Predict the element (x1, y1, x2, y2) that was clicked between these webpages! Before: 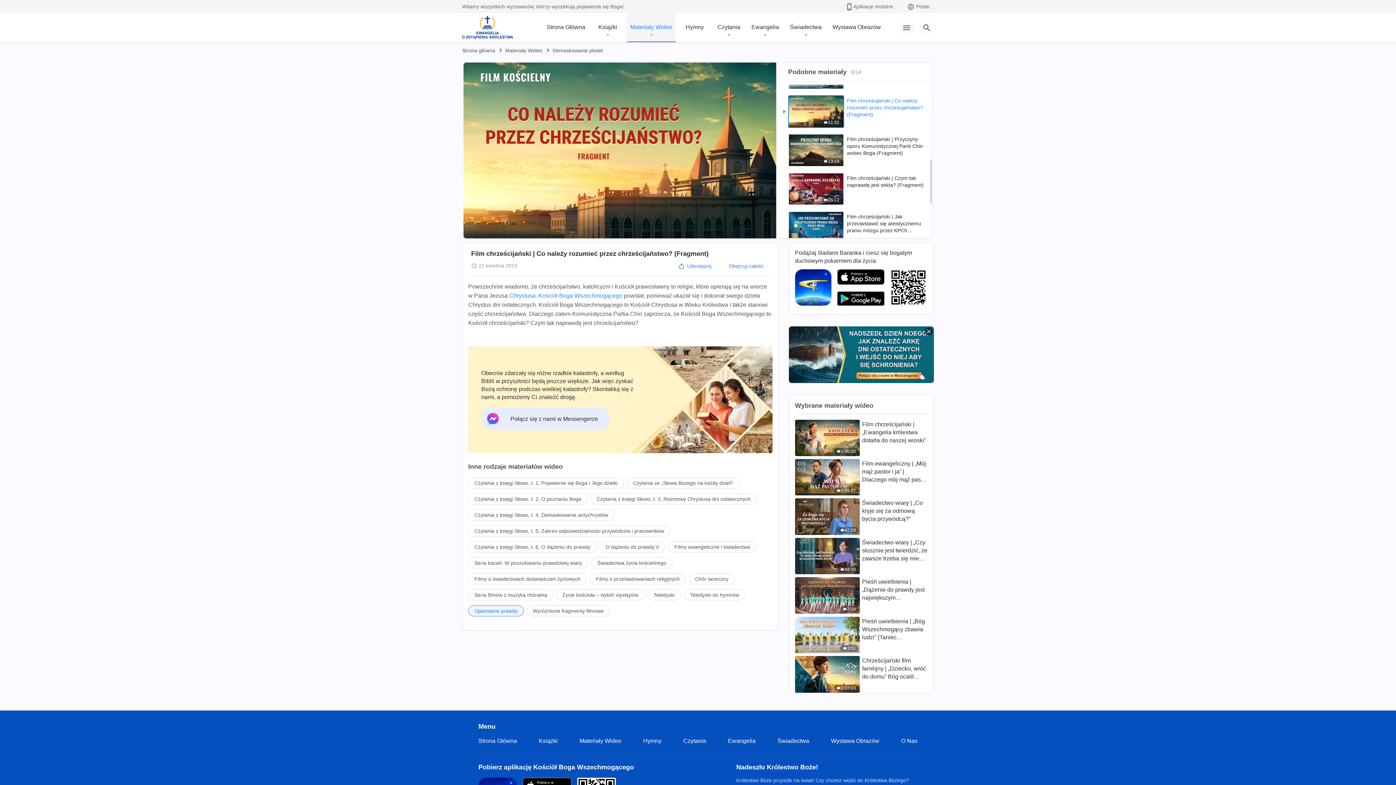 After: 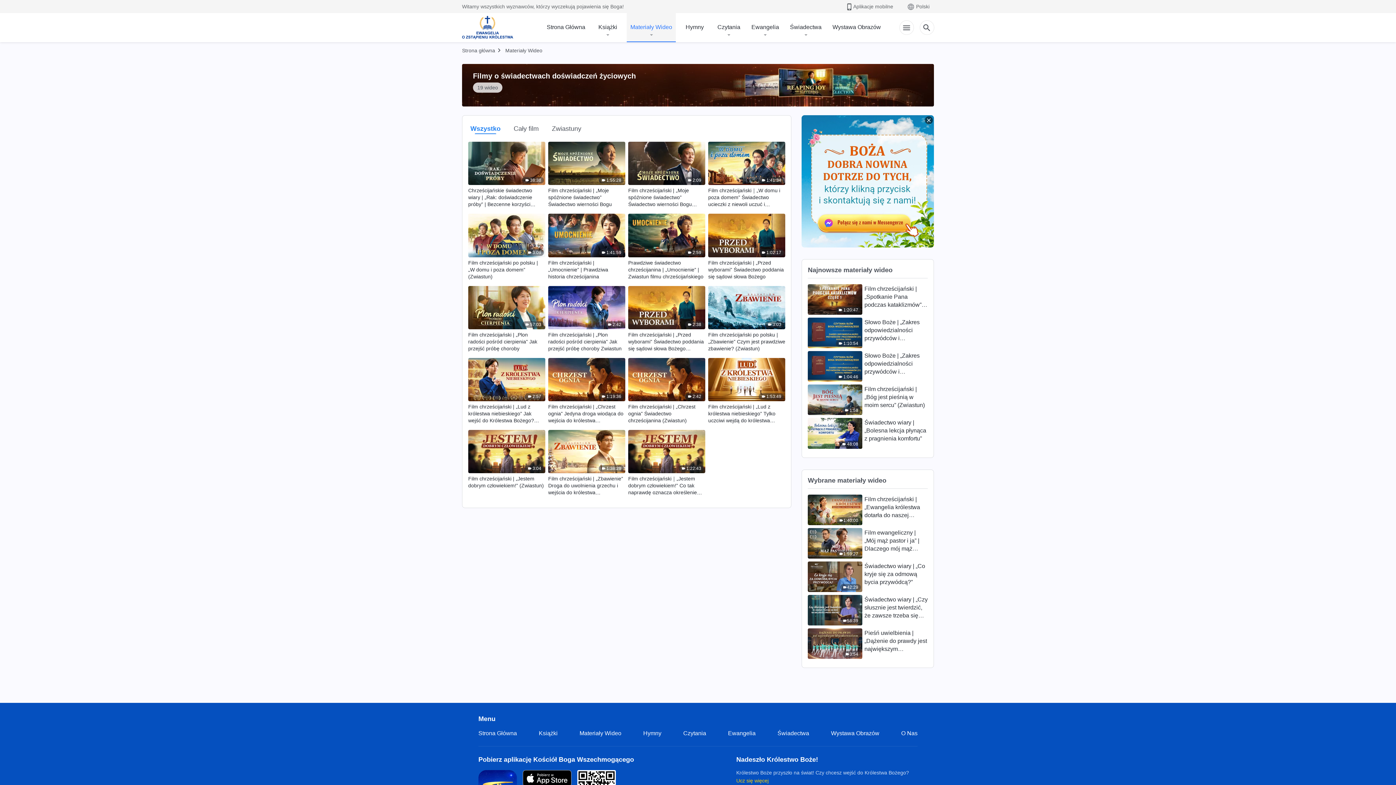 Action: bbox: (468, 573, 586, 584) label: Filmy o świadectwach doświadczeń życiowych